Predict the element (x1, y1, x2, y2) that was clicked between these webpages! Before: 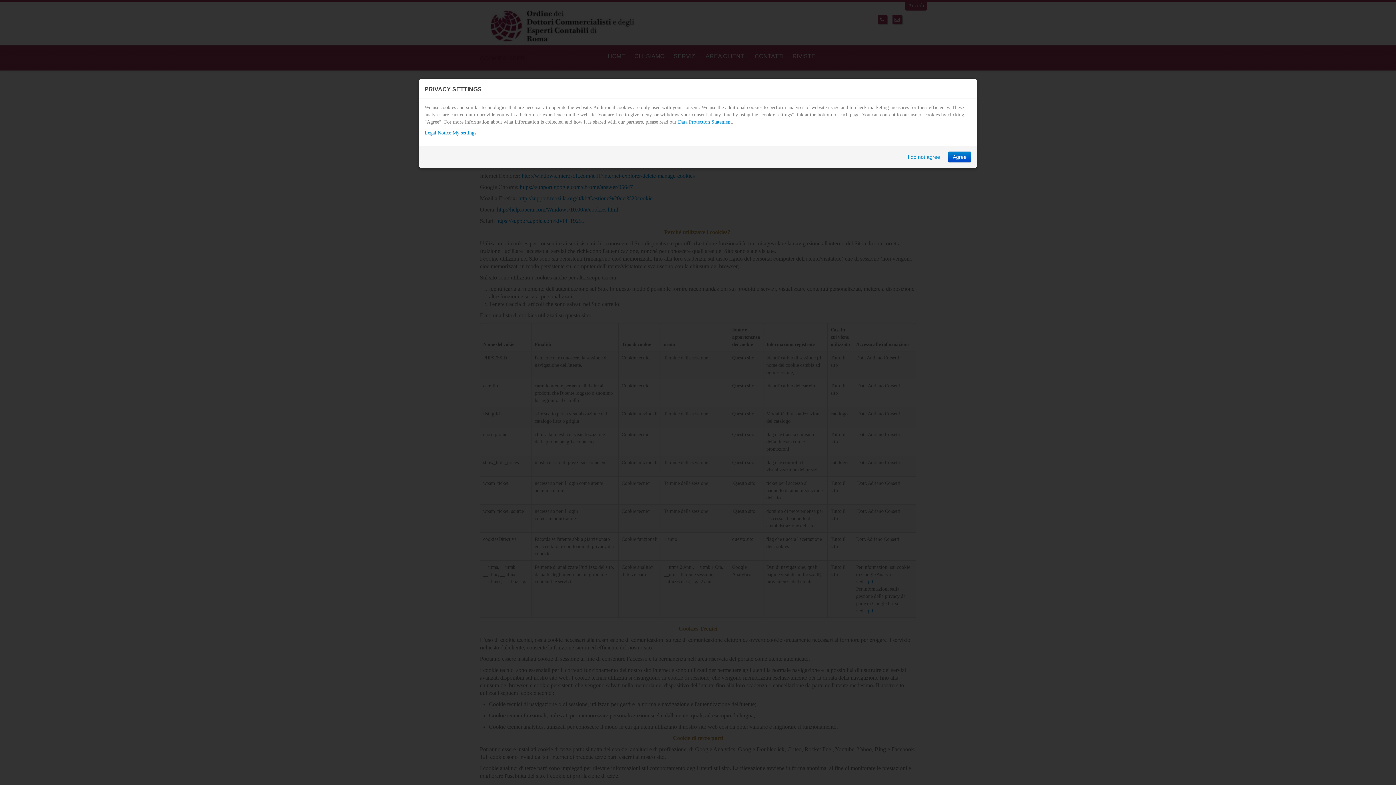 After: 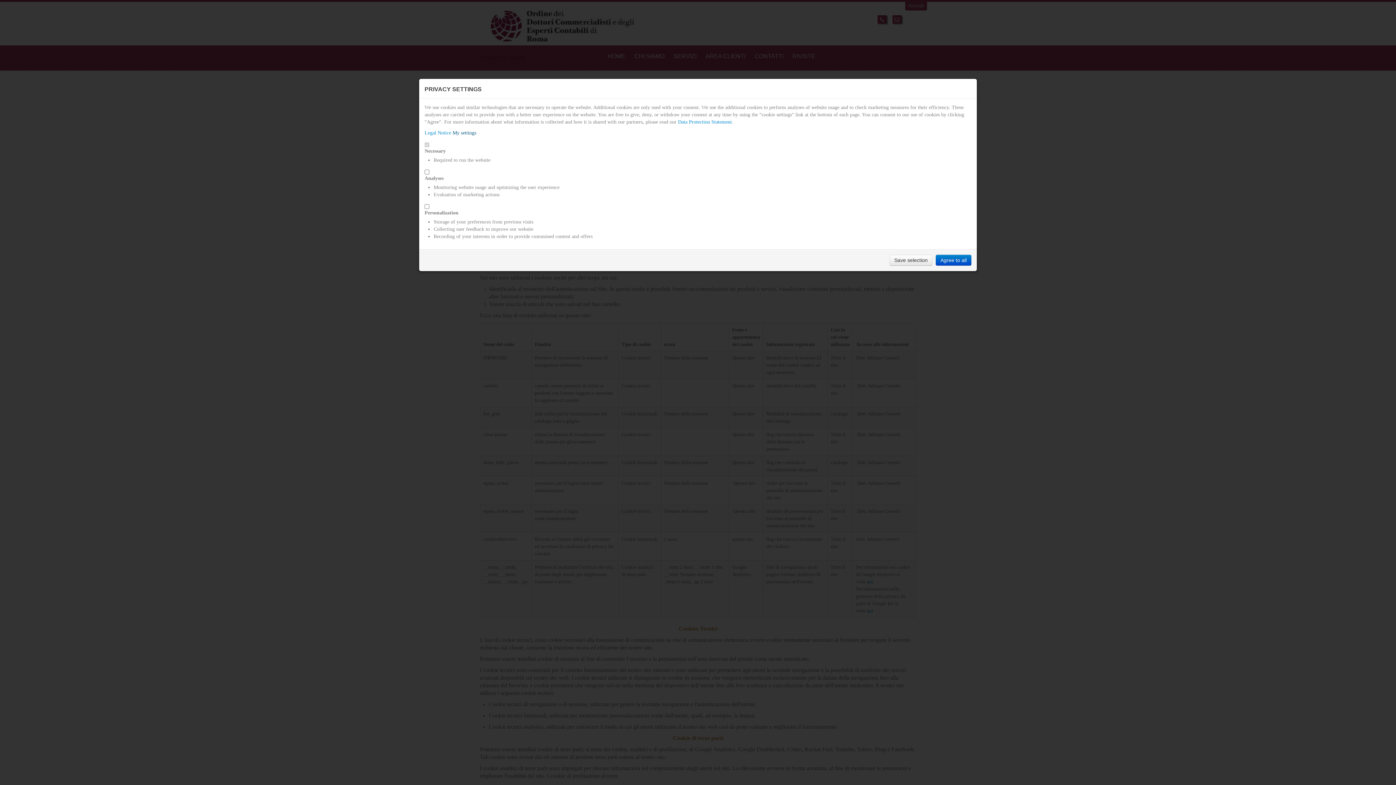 Action: label: My settings bbox: (452, 130, 476, 135)